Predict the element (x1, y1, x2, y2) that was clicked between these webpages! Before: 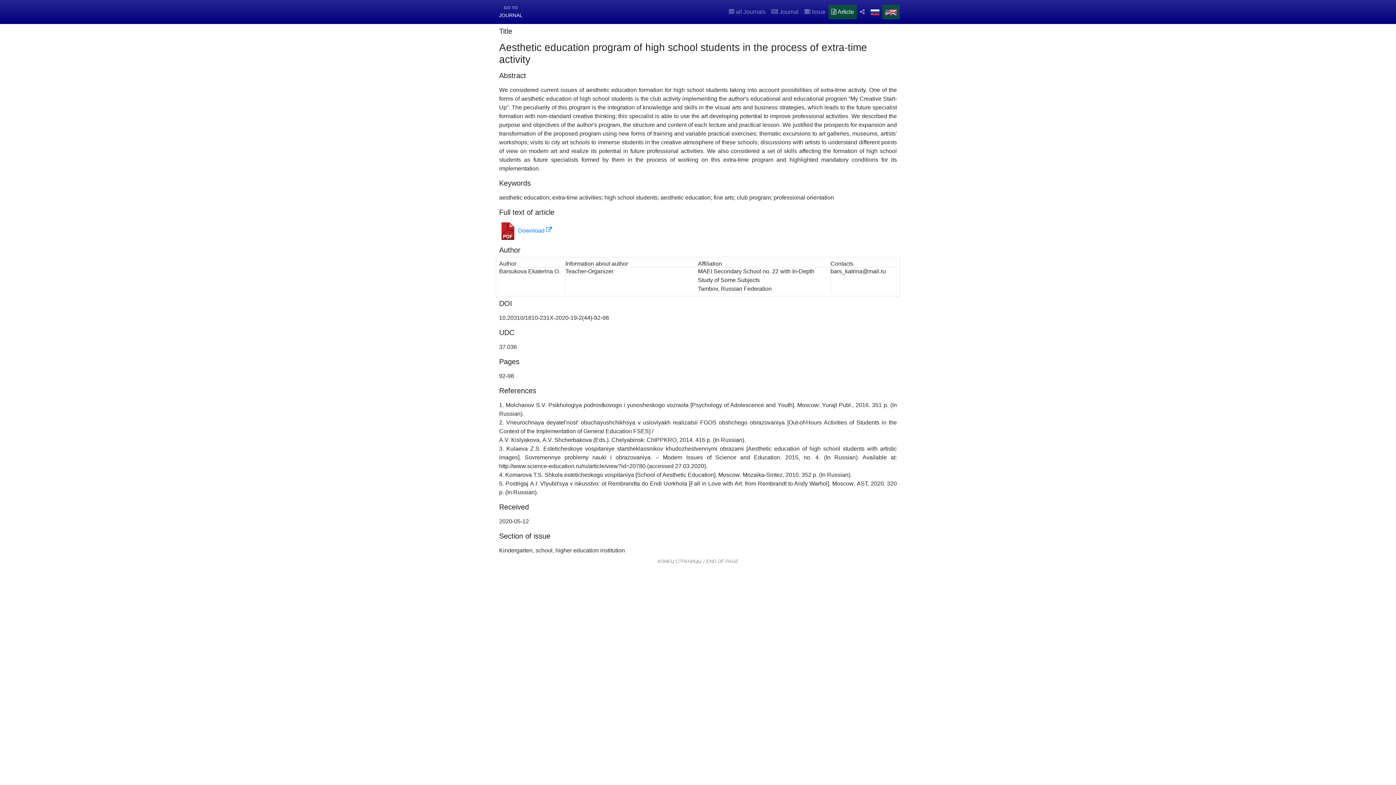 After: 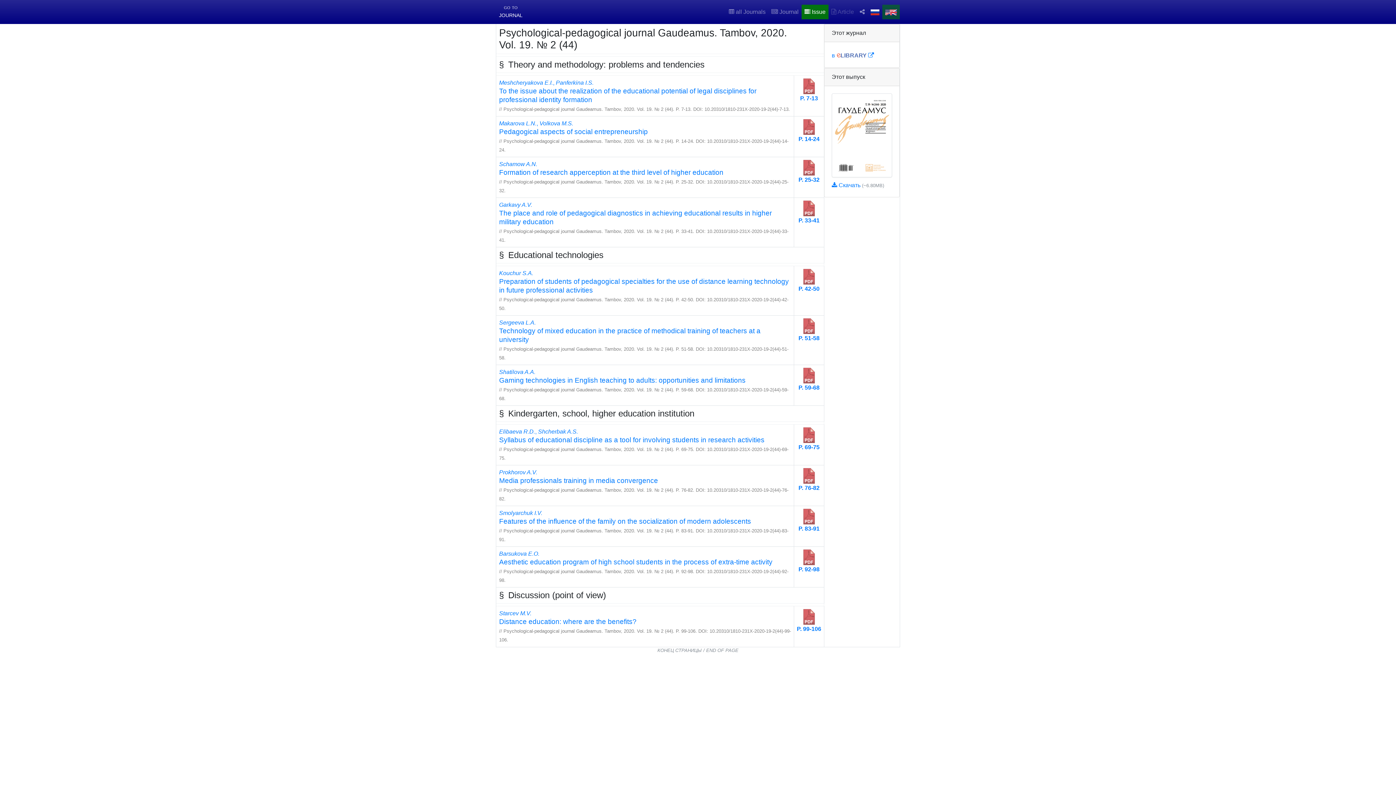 Action: label:  Issue bbox: (801, 4, 828, 19)